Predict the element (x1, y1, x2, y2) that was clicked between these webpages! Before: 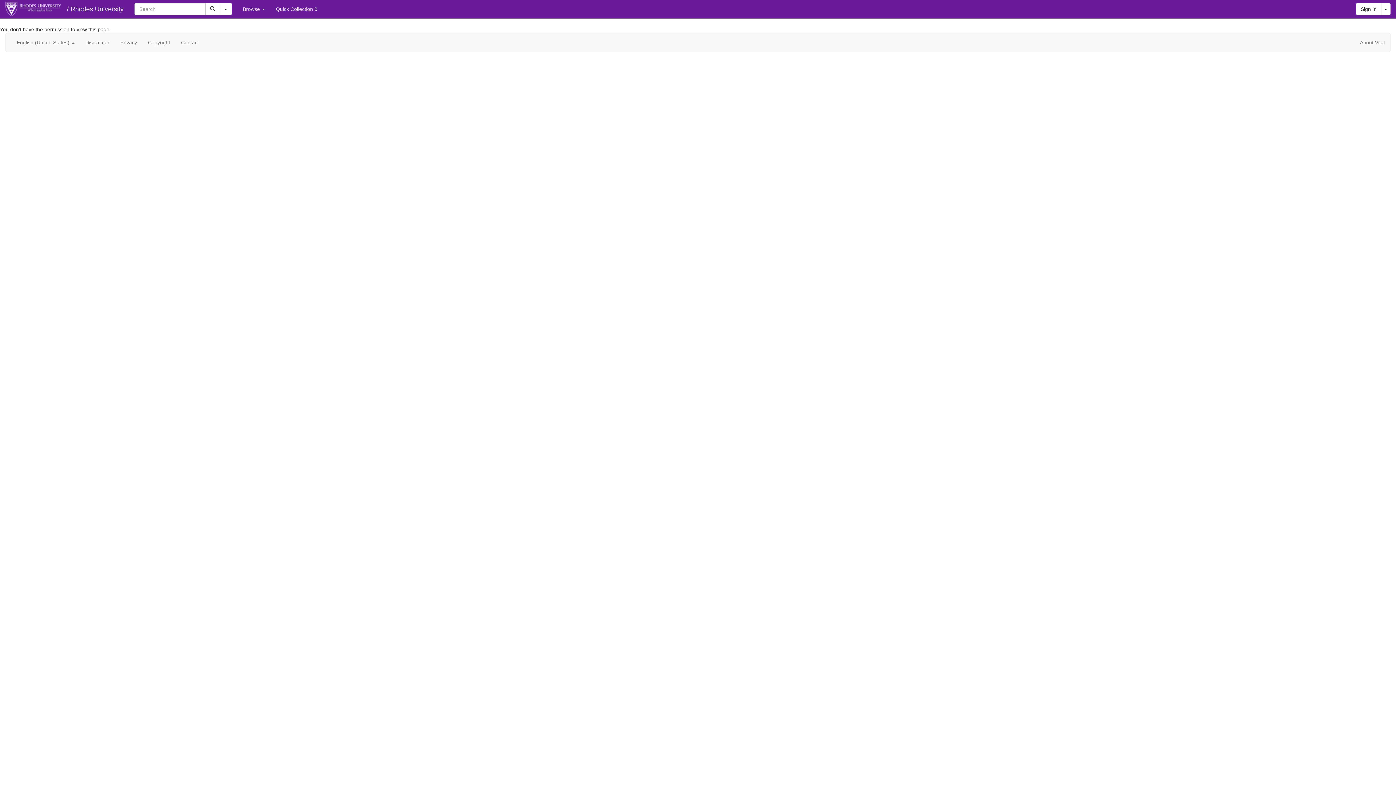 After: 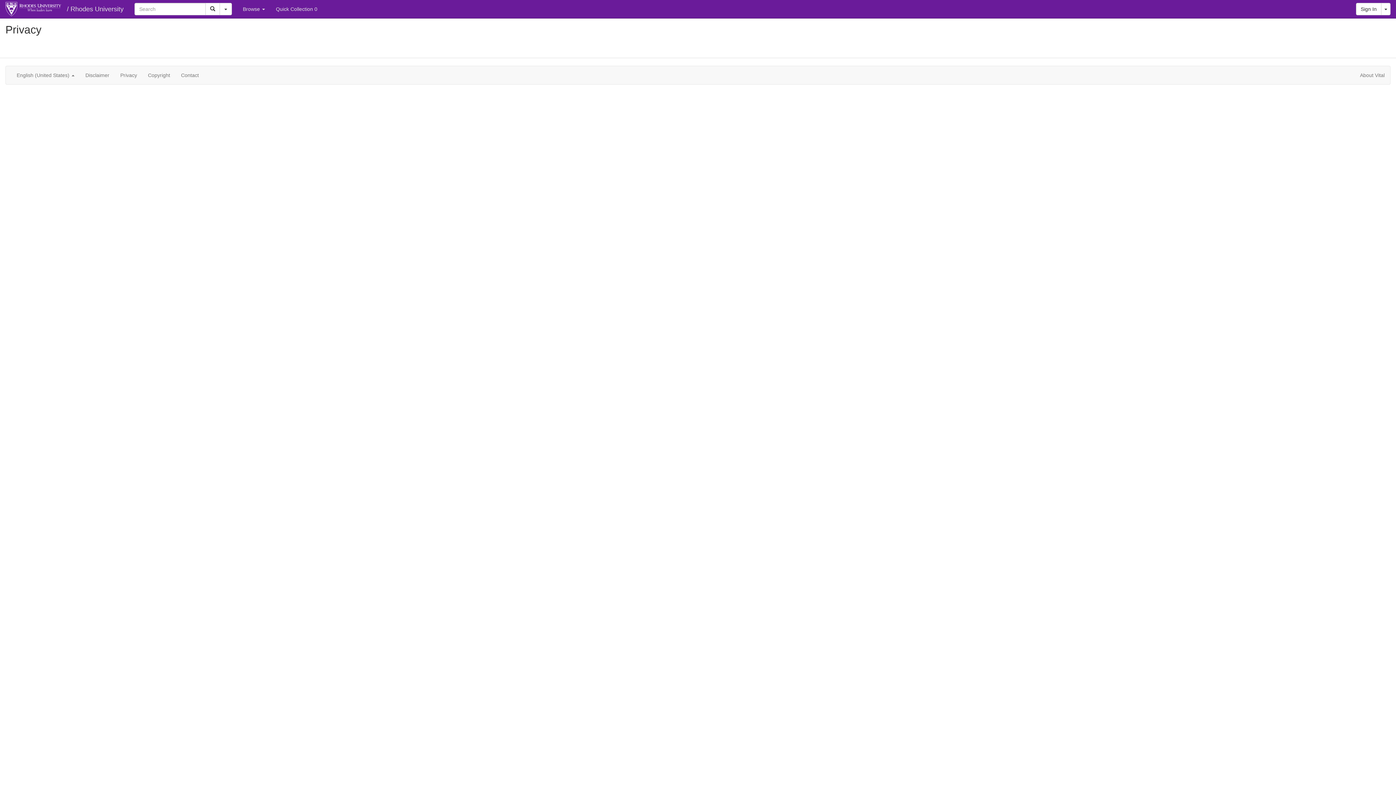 Action: bbox: (114, 33, 142, 51) label: Privacy